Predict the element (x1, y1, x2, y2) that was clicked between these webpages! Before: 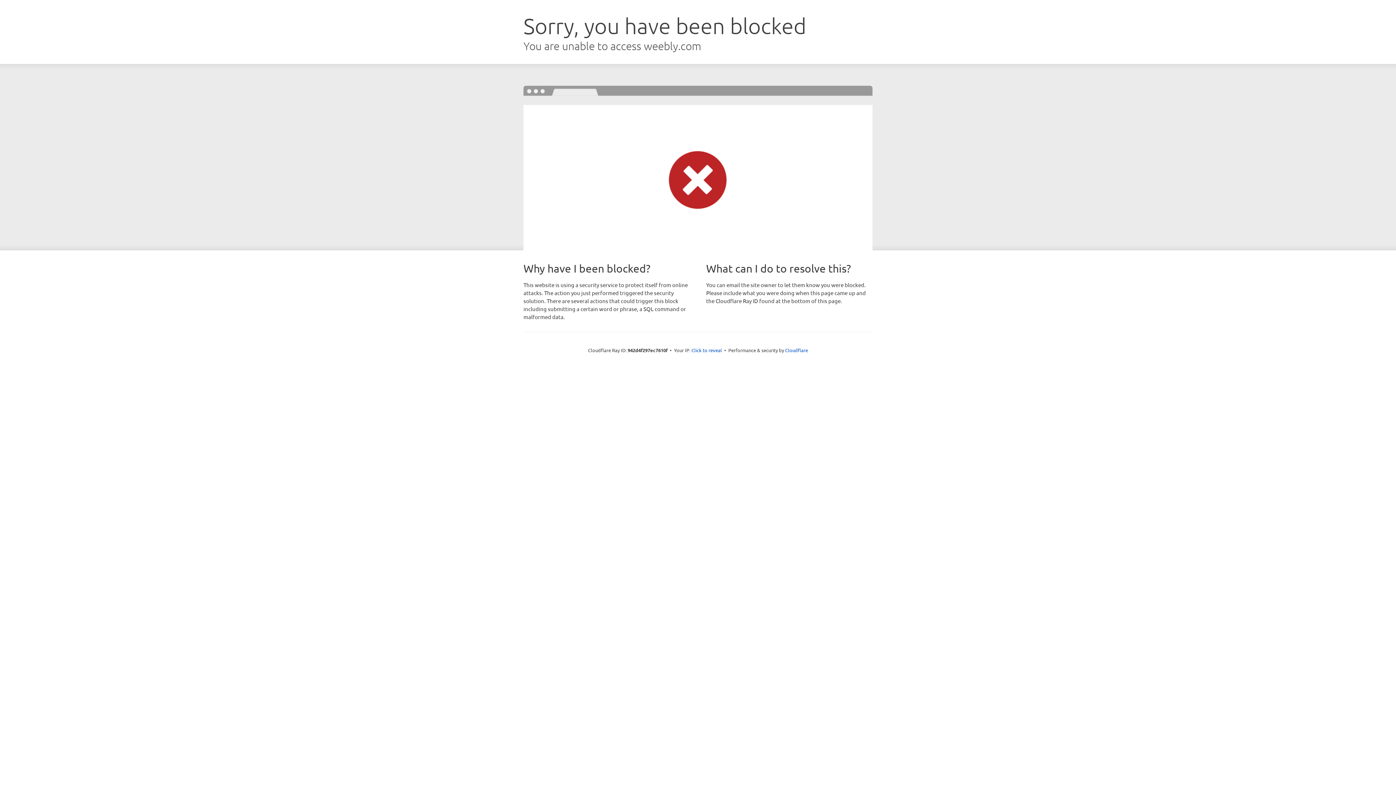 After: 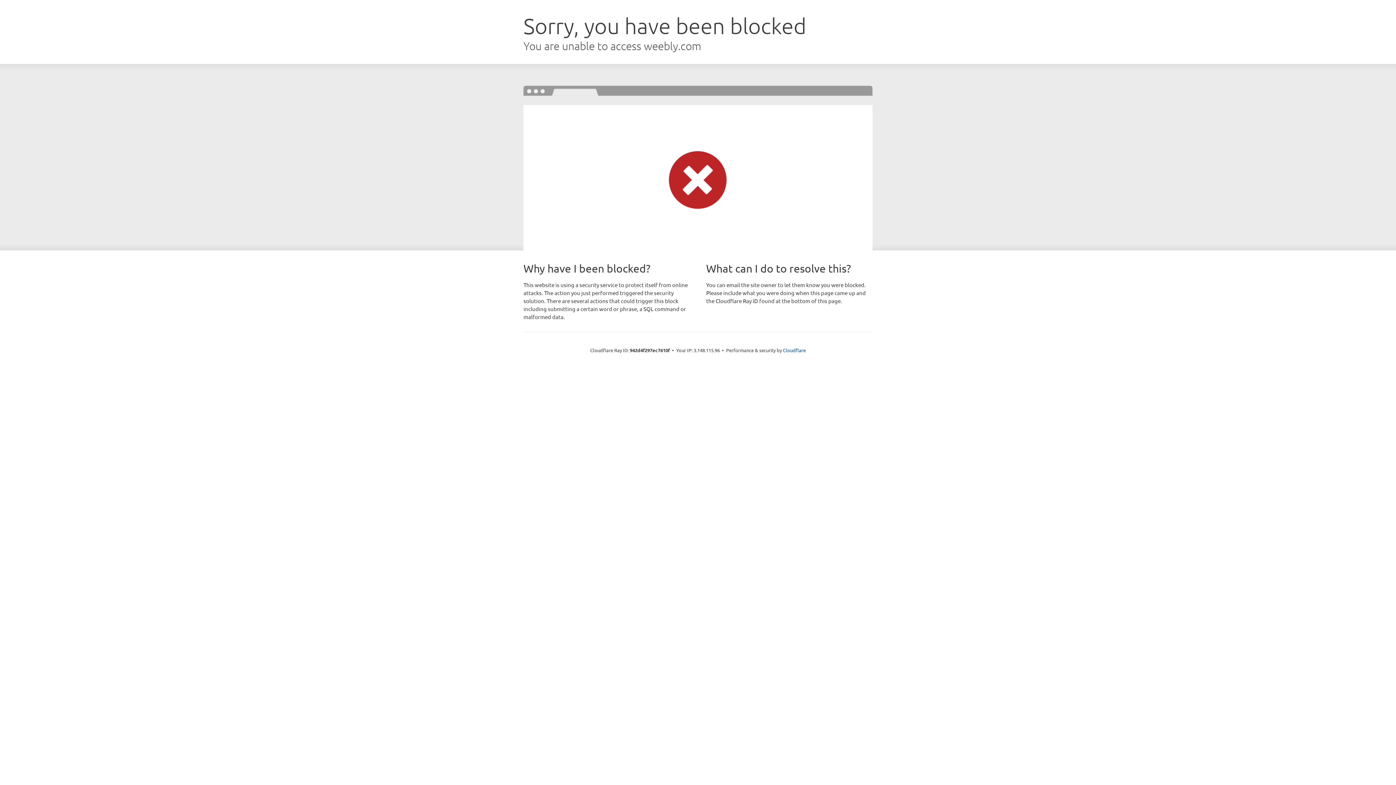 Action: bbox: (691, 346, 722, 353) label: Click to reveal